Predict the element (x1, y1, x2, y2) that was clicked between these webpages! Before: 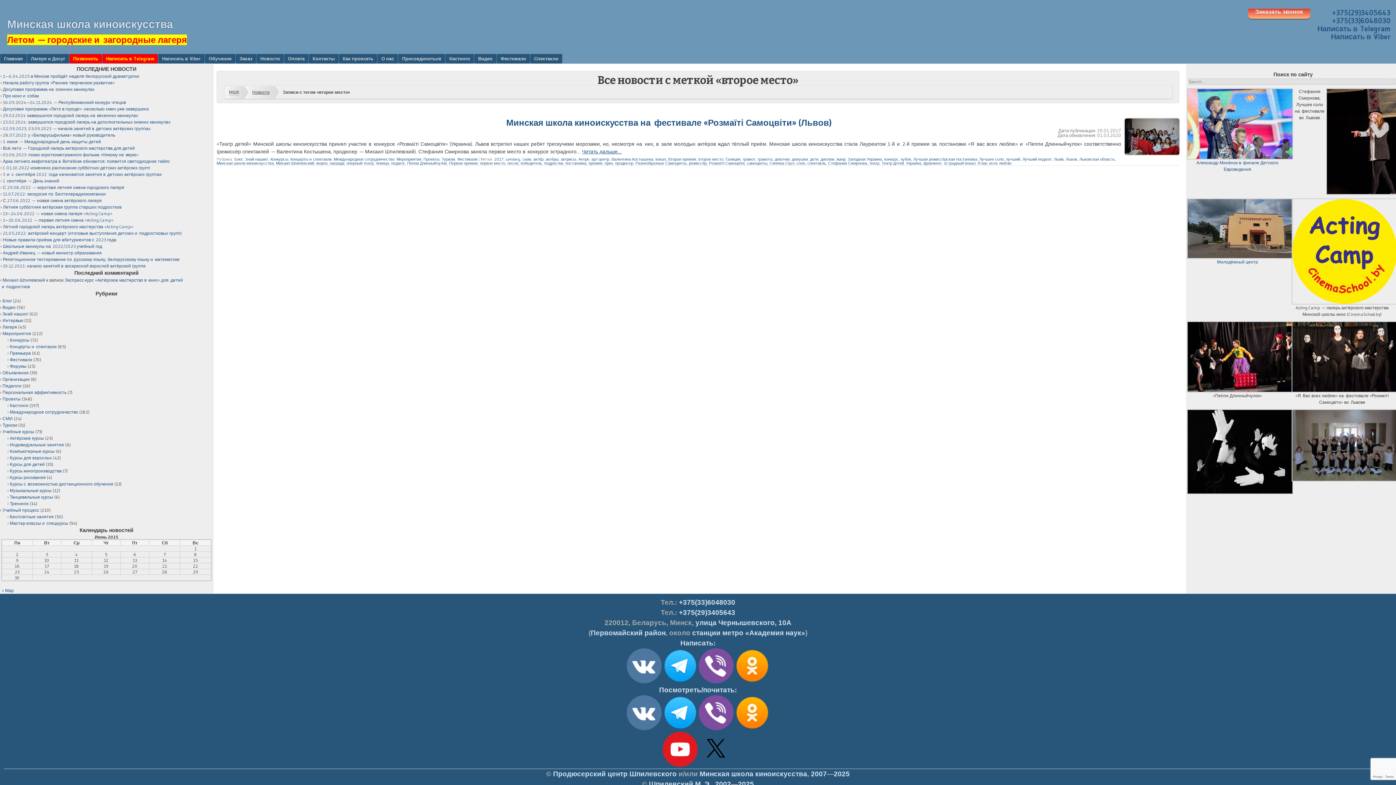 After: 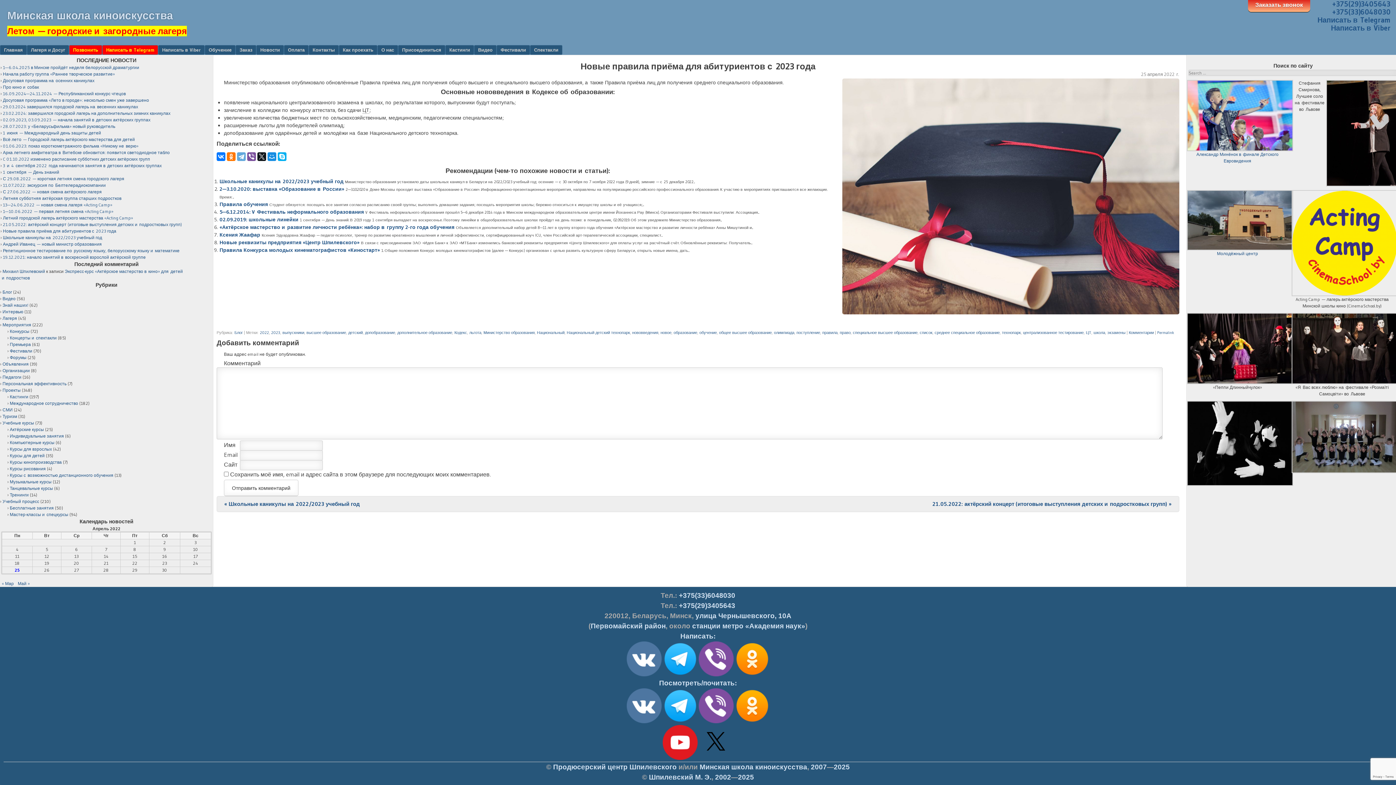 Action: label: Новые правила приёма для абитуриентов с 2023 года bbox: (2, 237, 116, 242)